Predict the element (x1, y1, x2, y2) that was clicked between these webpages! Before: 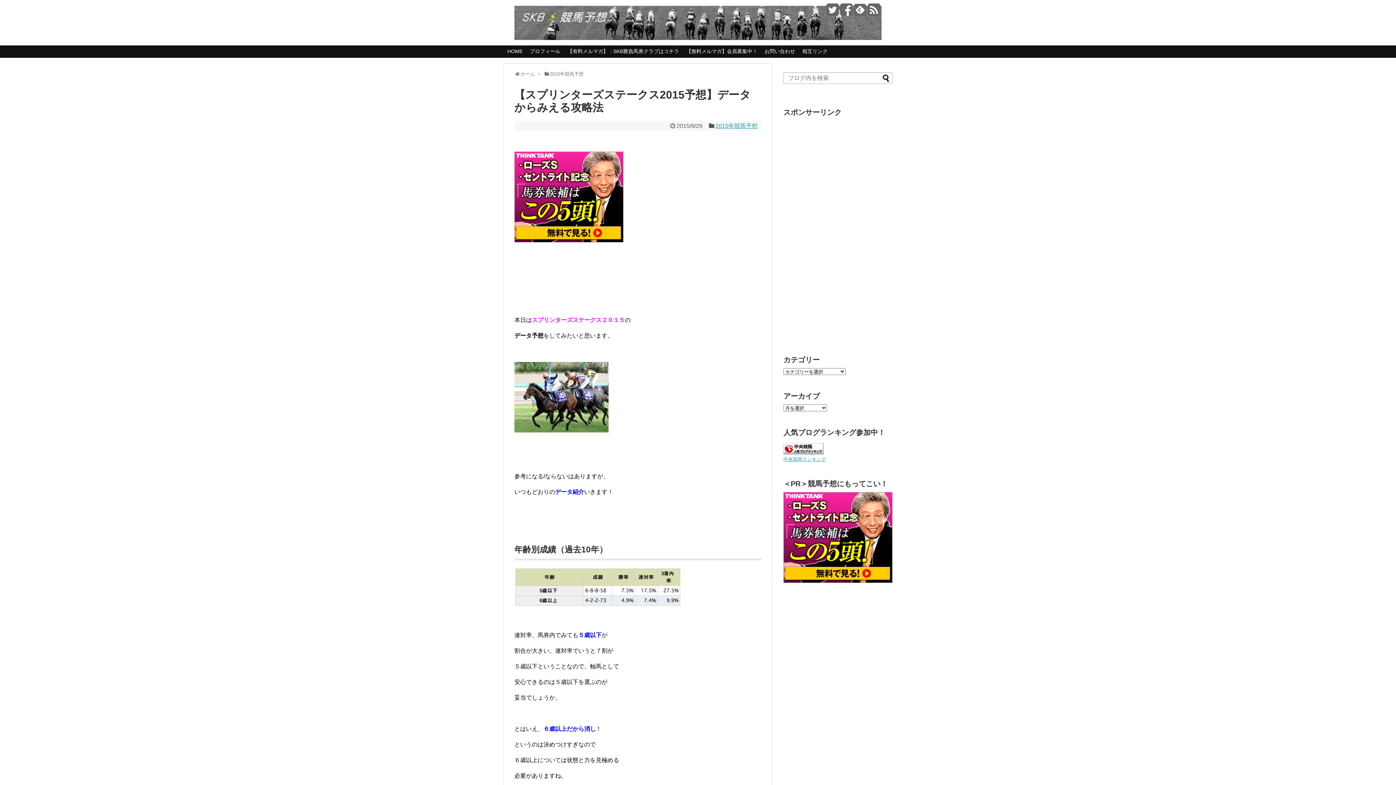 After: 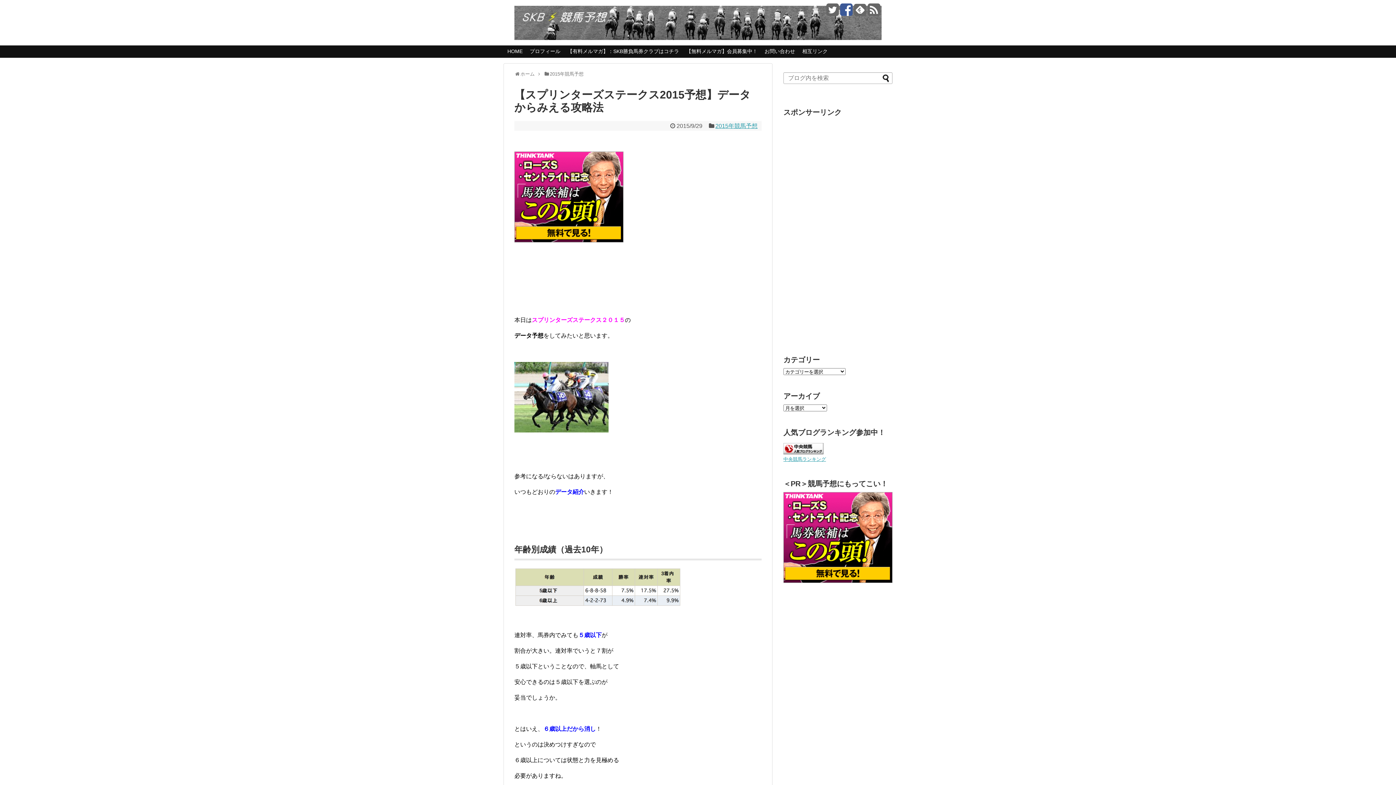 Action: bbox: (840, 8, 852, 16)